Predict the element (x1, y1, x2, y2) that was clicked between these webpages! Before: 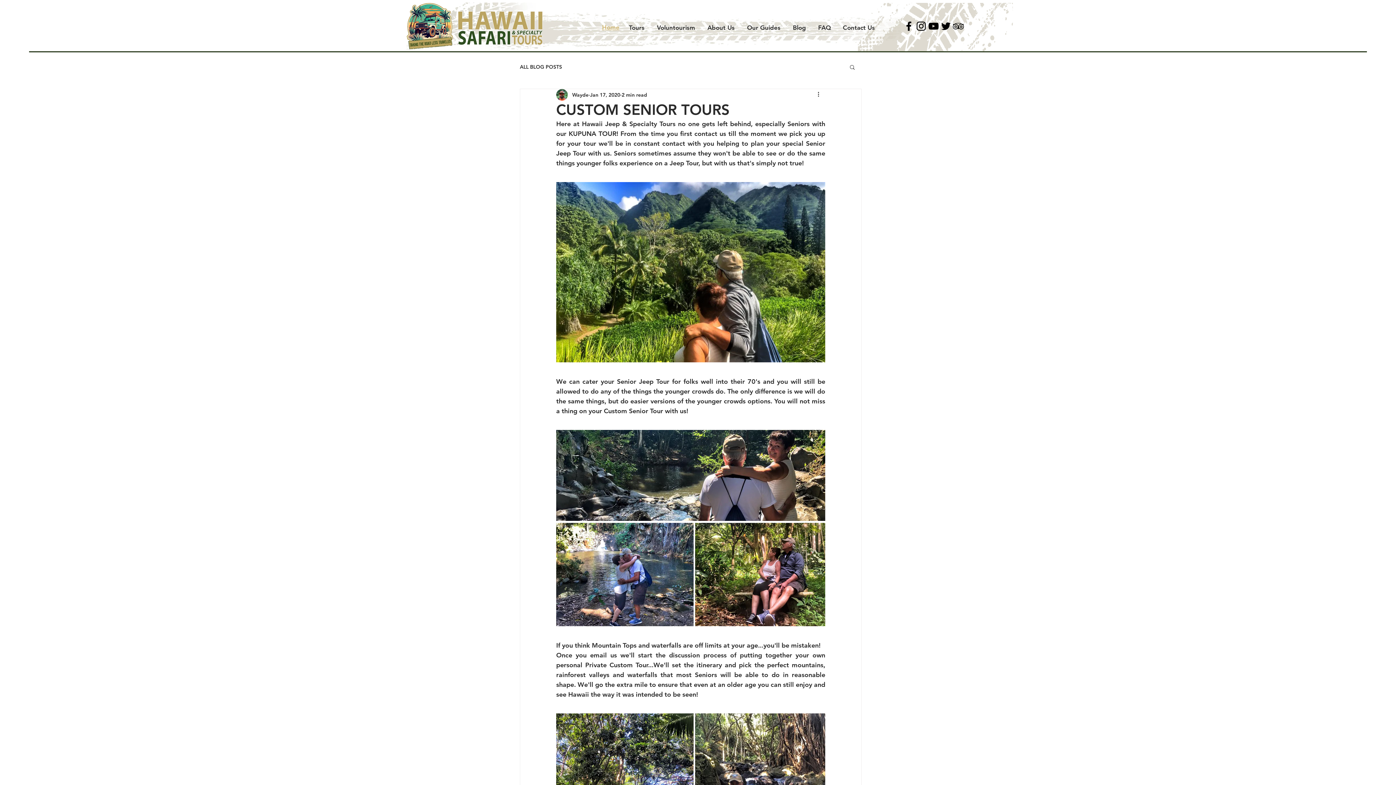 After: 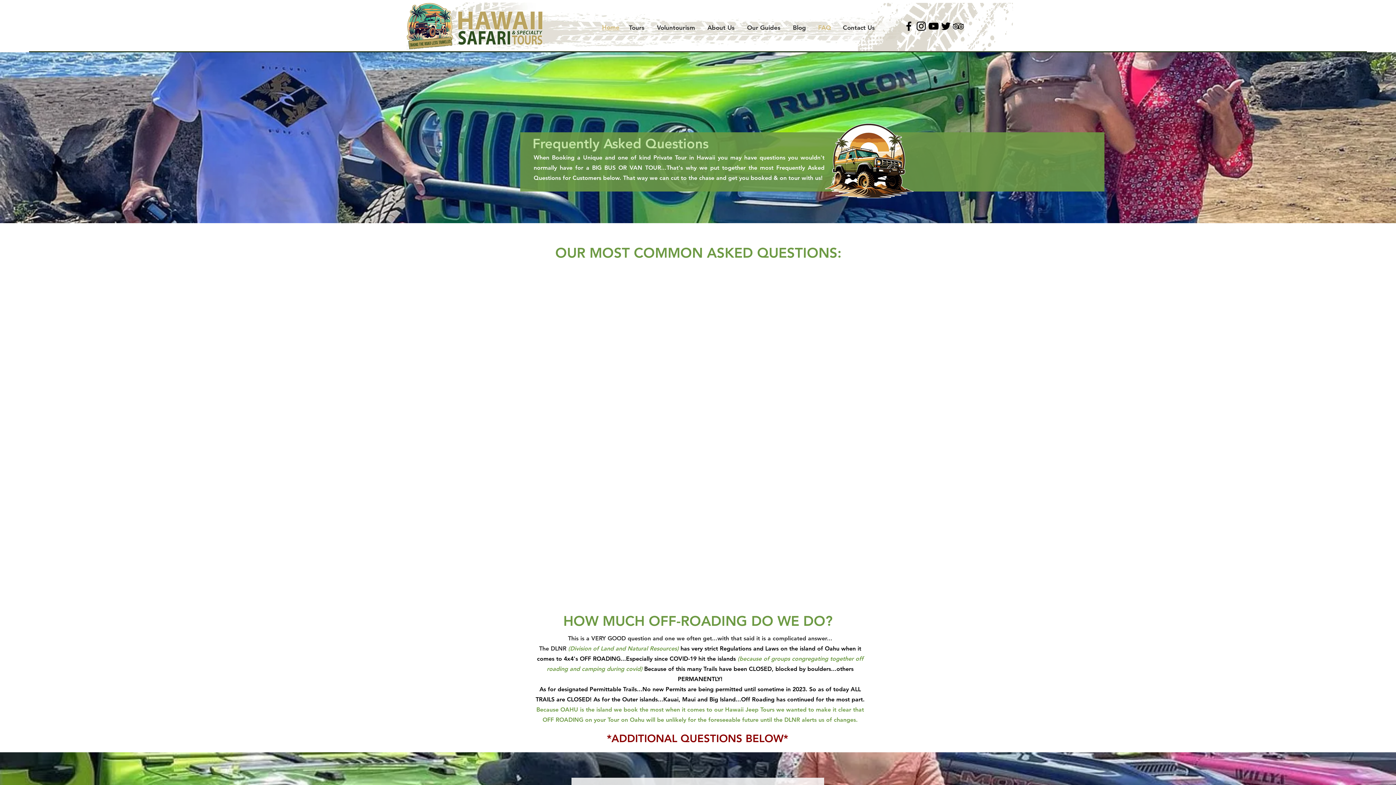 Action: label: FAQ bbox: (812, 18, 837, 36)